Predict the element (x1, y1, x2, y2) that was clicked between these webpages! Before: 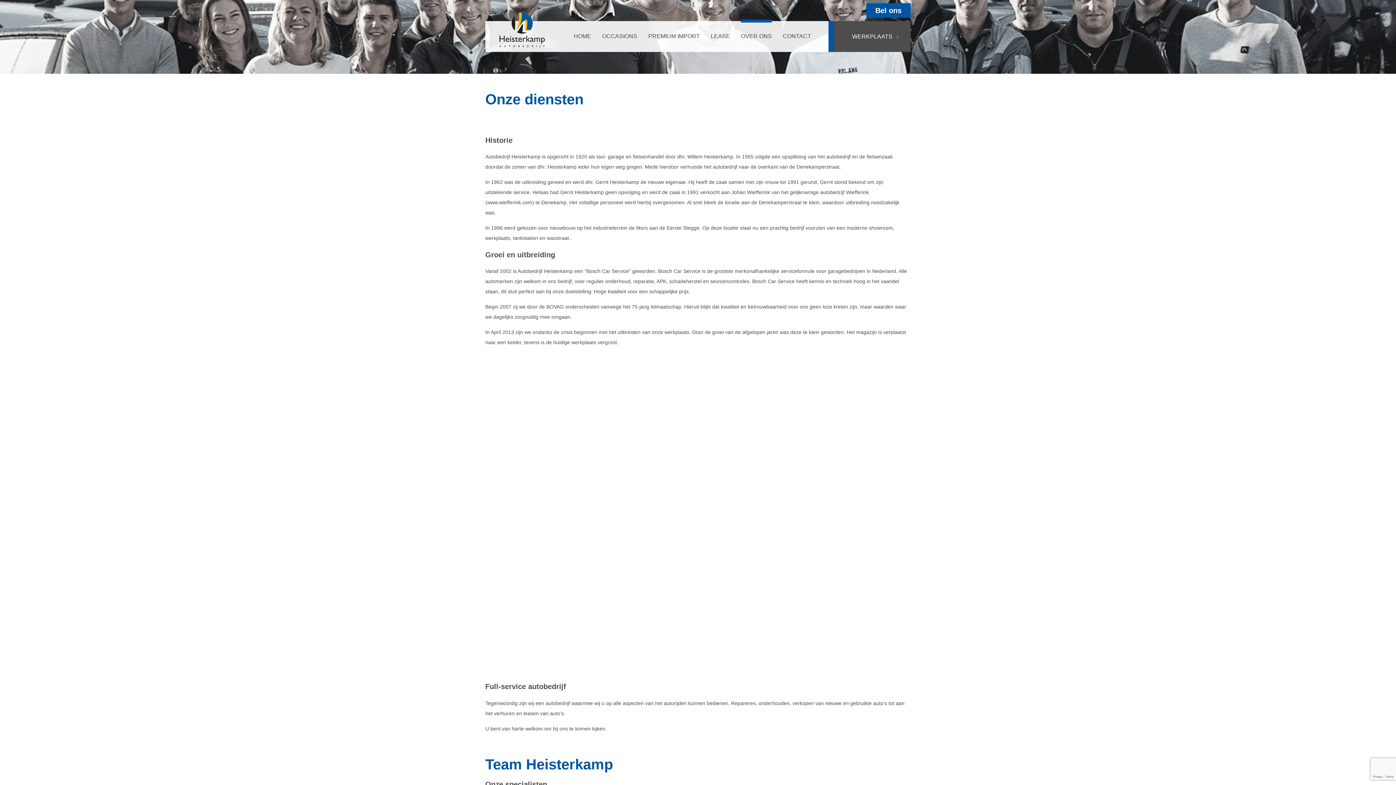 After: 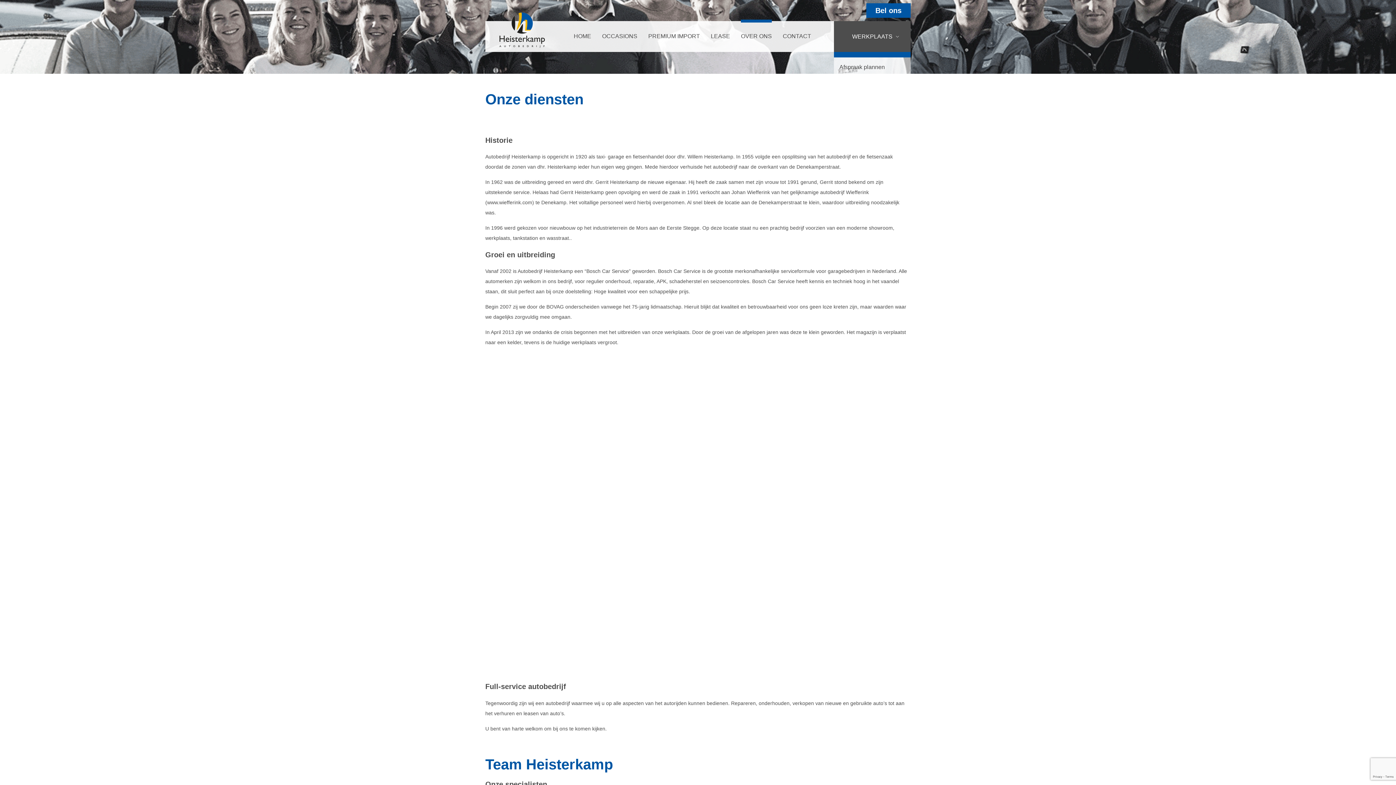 Action: label: WERKPLAATS bbox: (828, 21, 910, 52)